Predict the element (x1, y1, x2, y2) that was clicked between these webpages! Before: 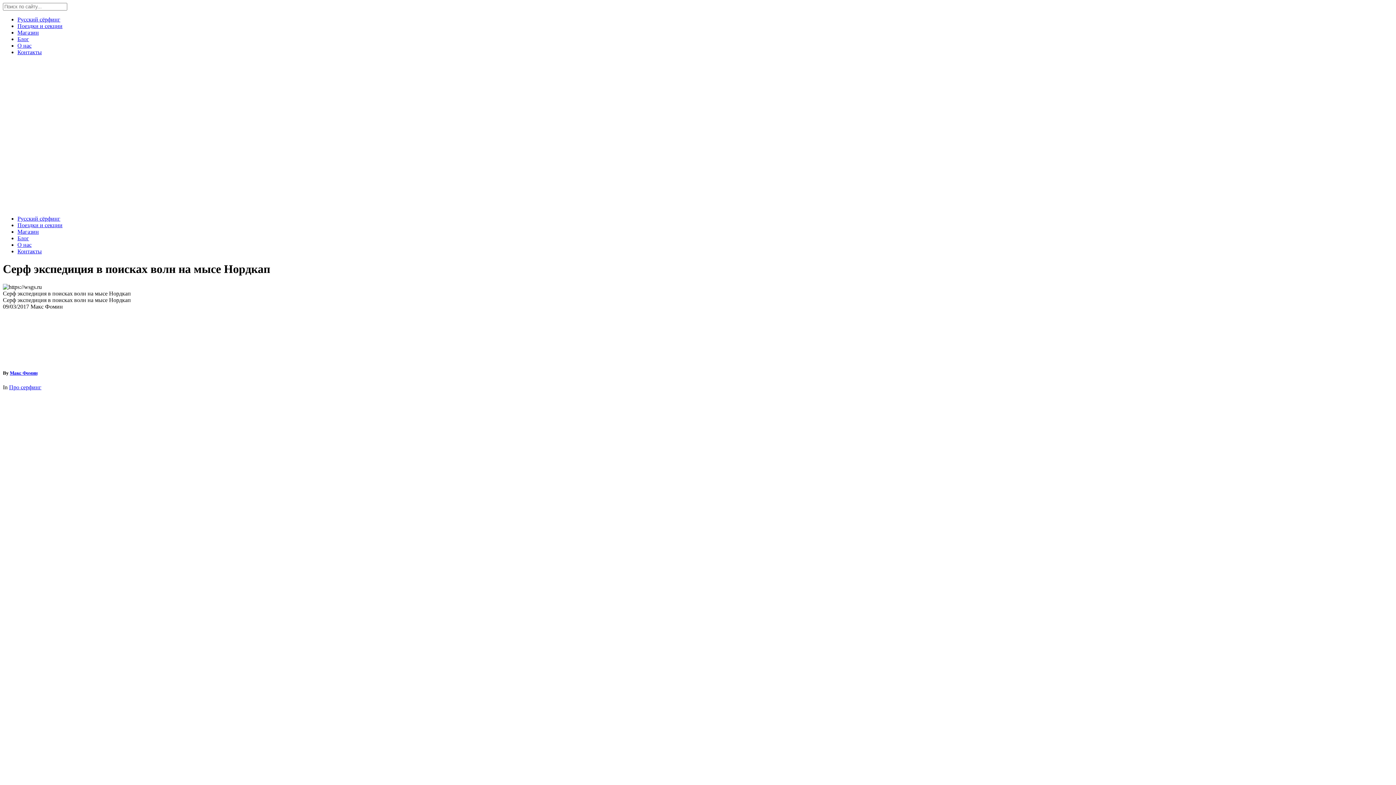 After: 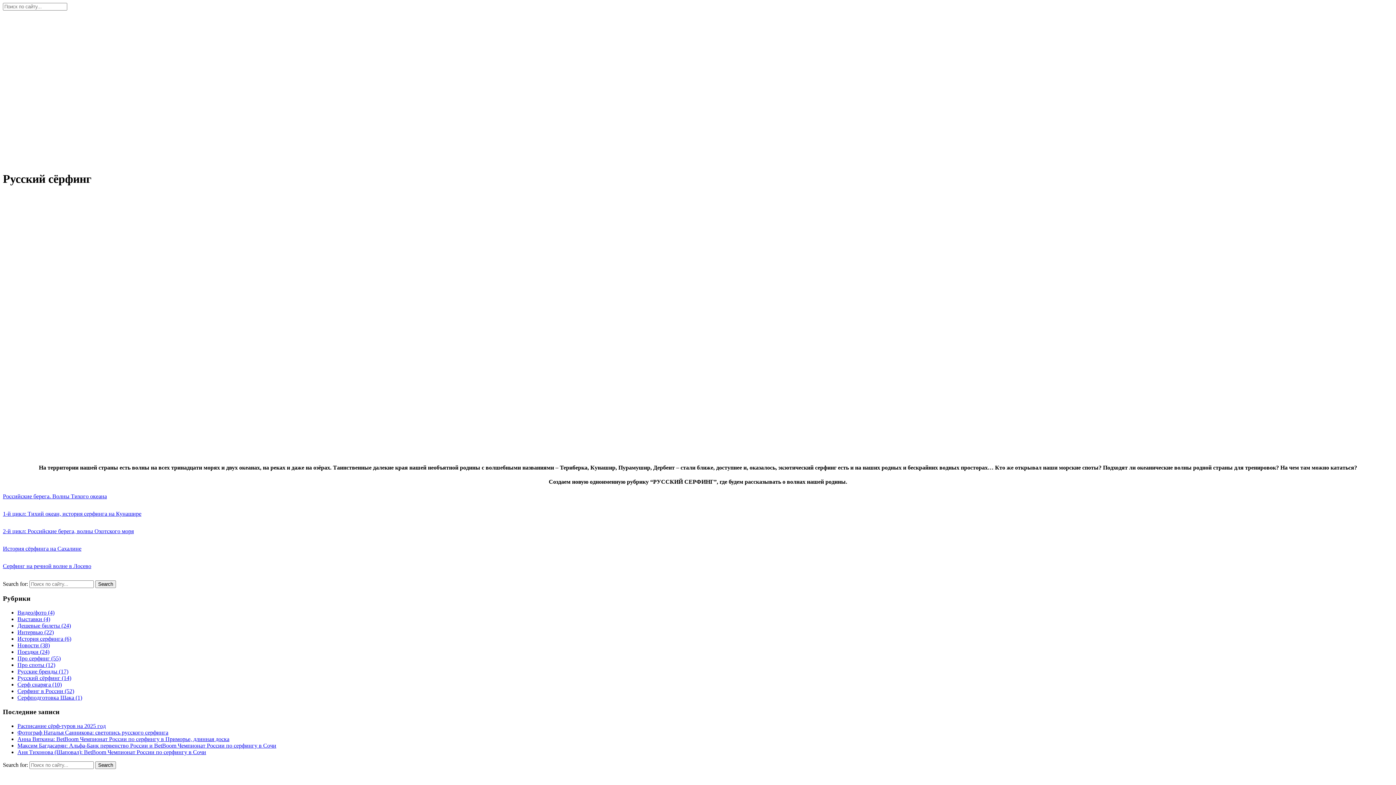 Action: label: Русский сёрфинг bbox: (17, 215, 60, 221)